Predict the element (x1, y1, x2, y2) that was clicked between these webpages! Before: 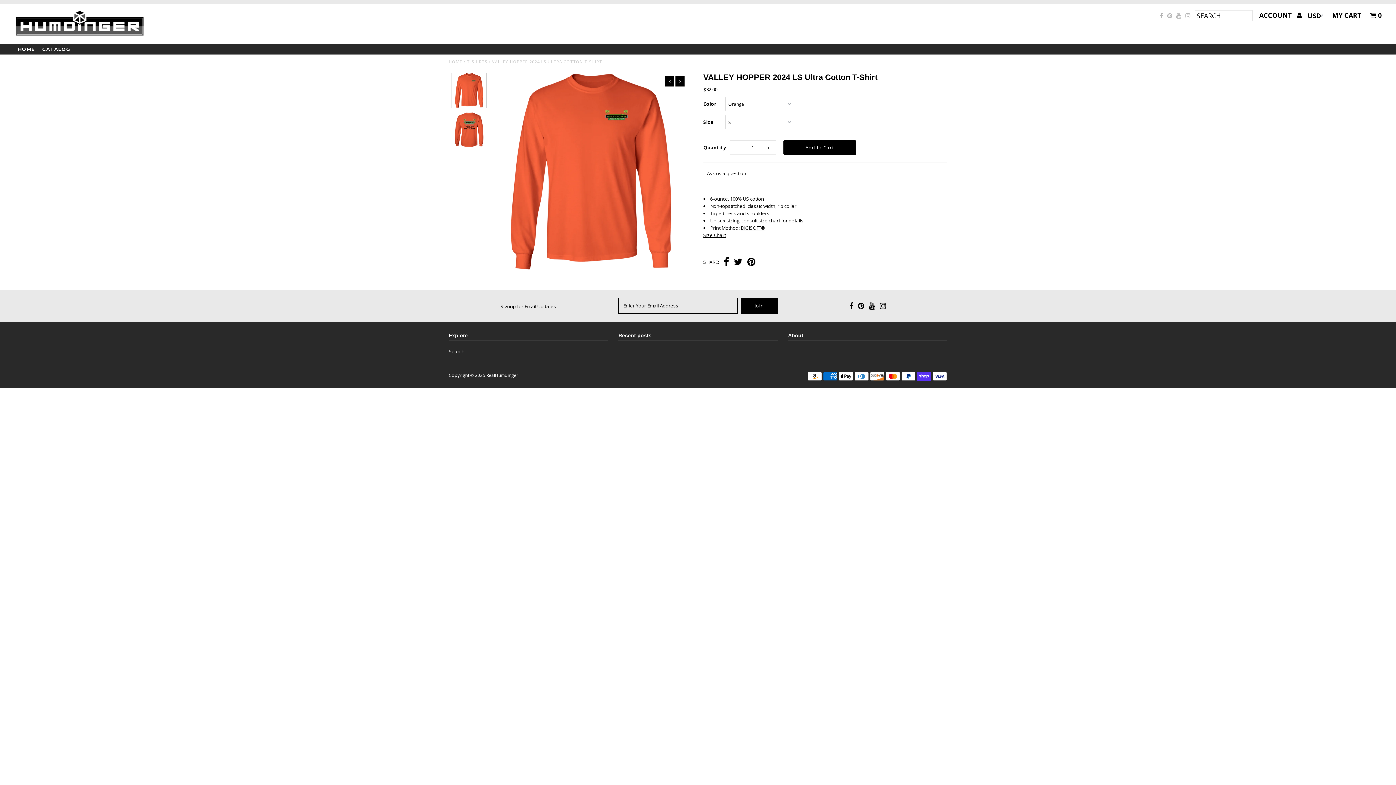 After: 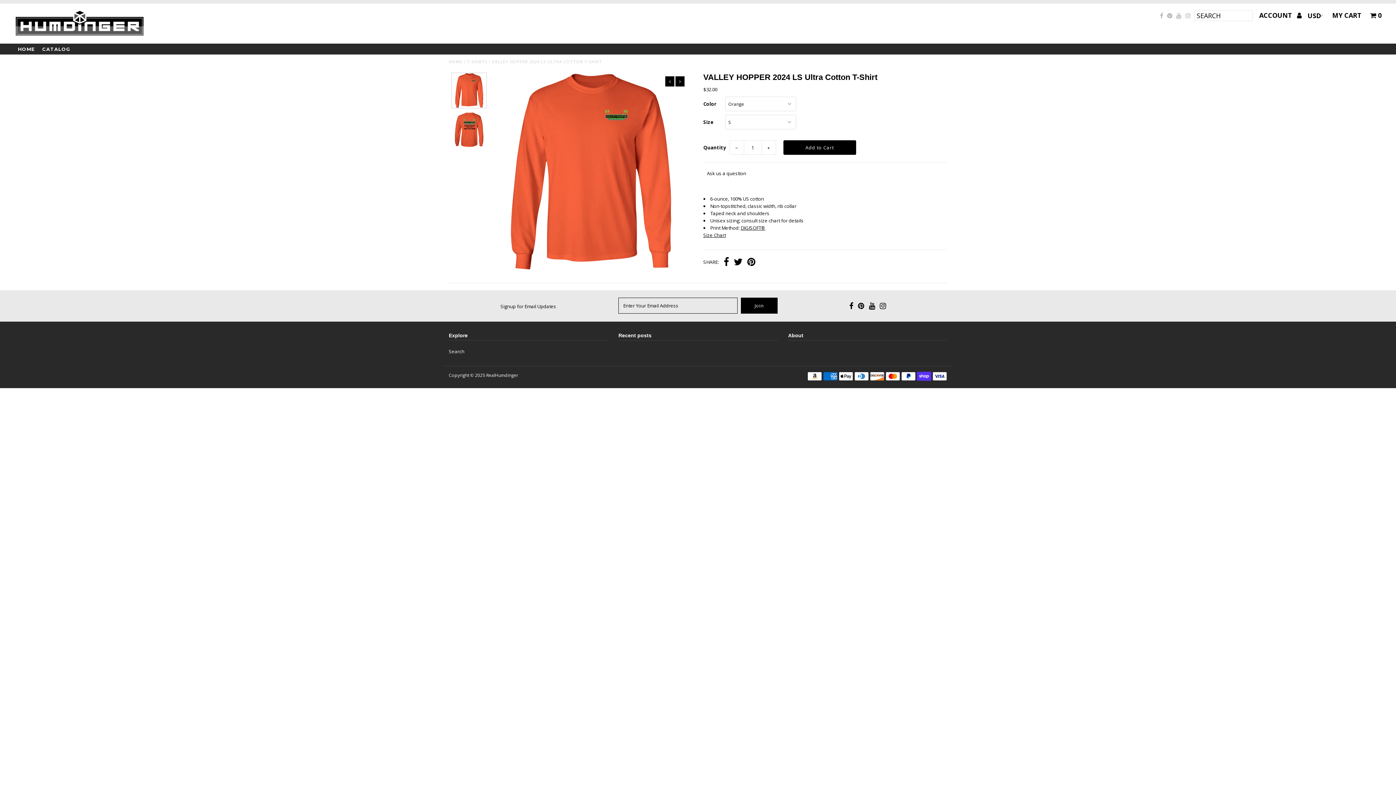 Action: bbox: (1167, 9, 1172, 21)